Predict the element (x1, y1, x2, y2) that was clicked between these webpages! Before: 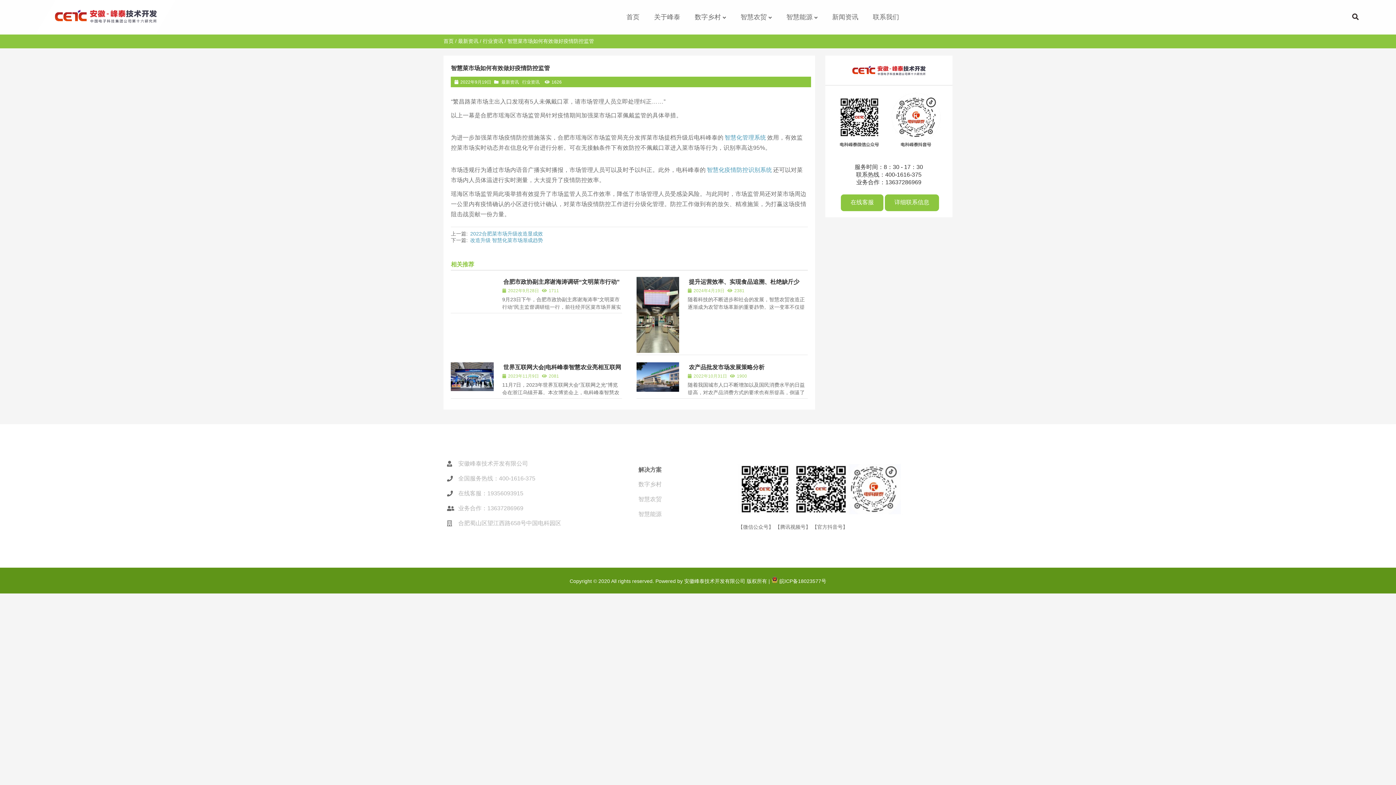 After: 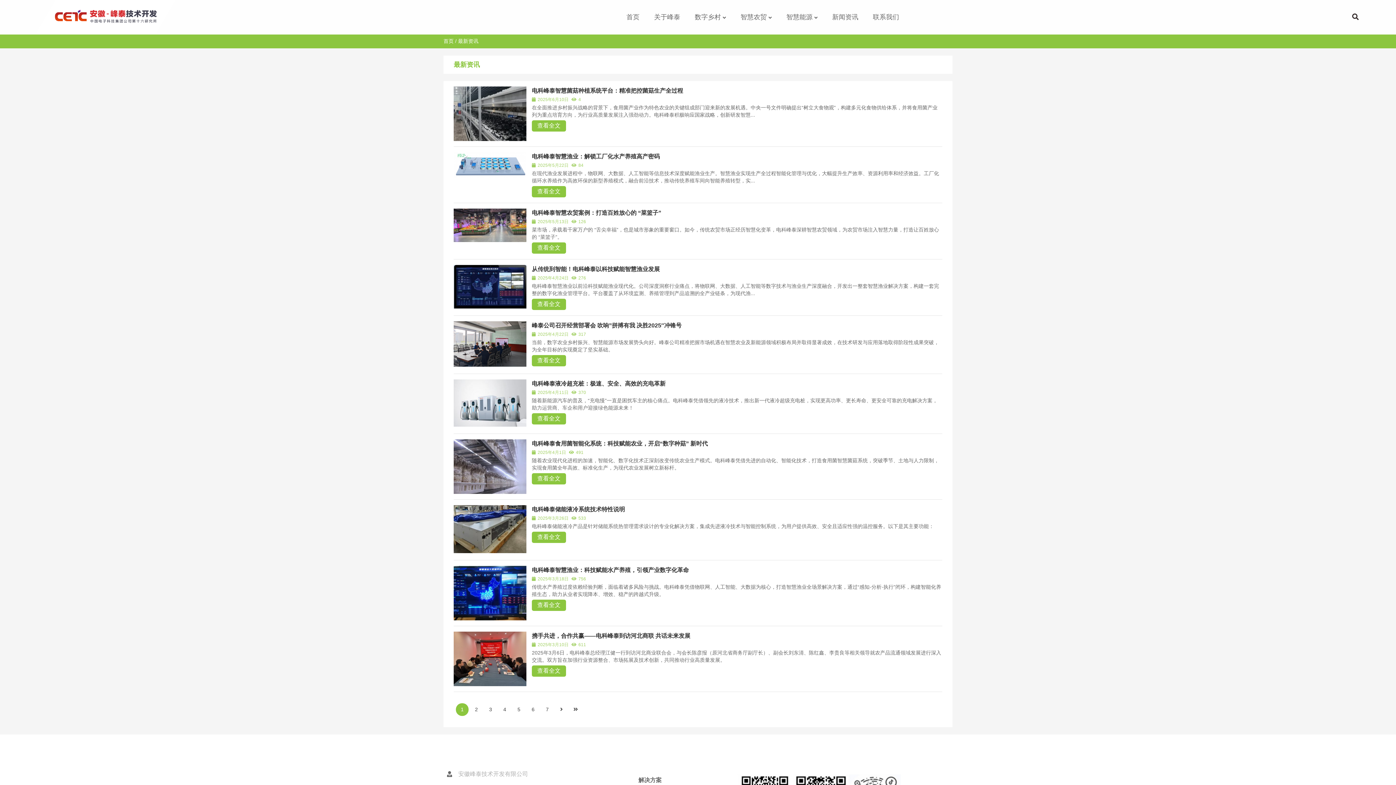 Action: label: 最新资讯 bbox: (501, 79, 518, 84)